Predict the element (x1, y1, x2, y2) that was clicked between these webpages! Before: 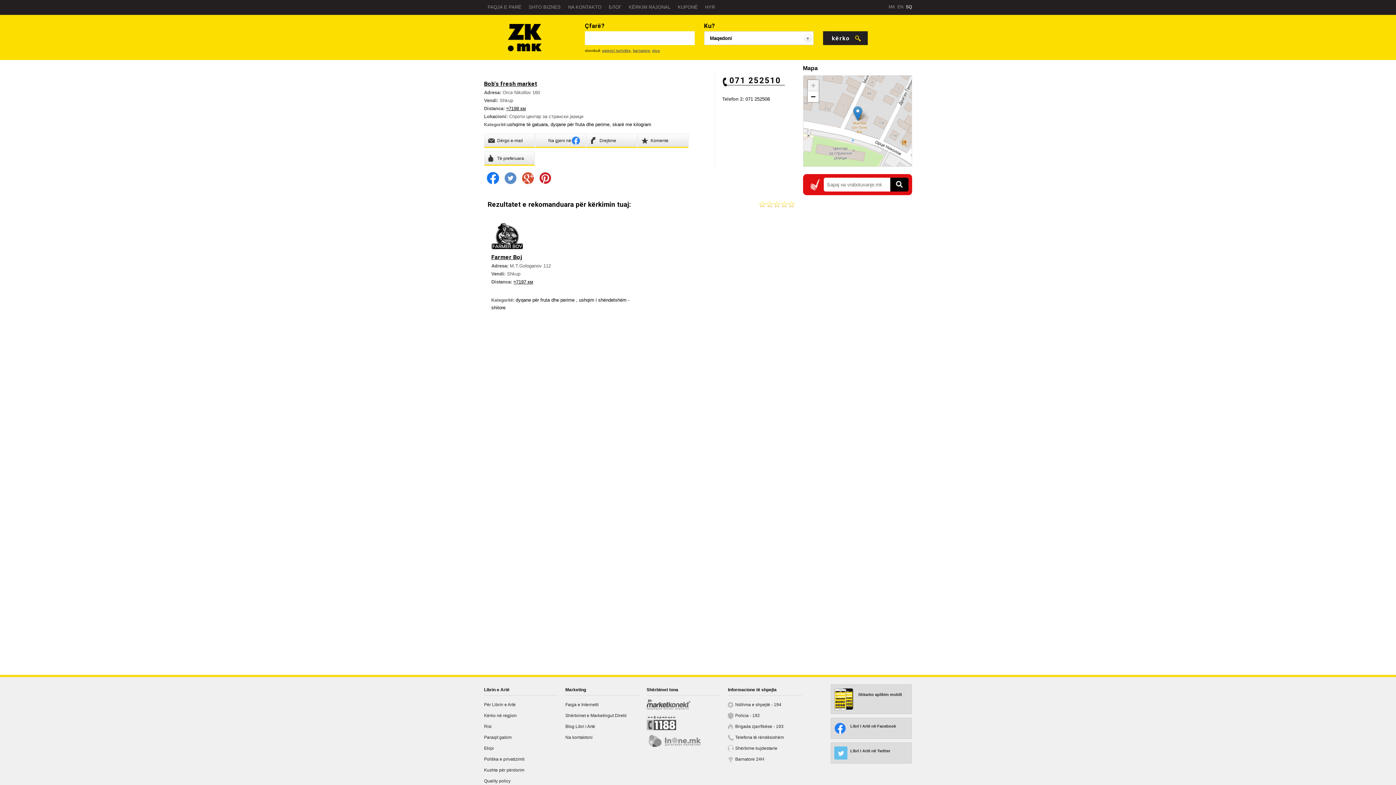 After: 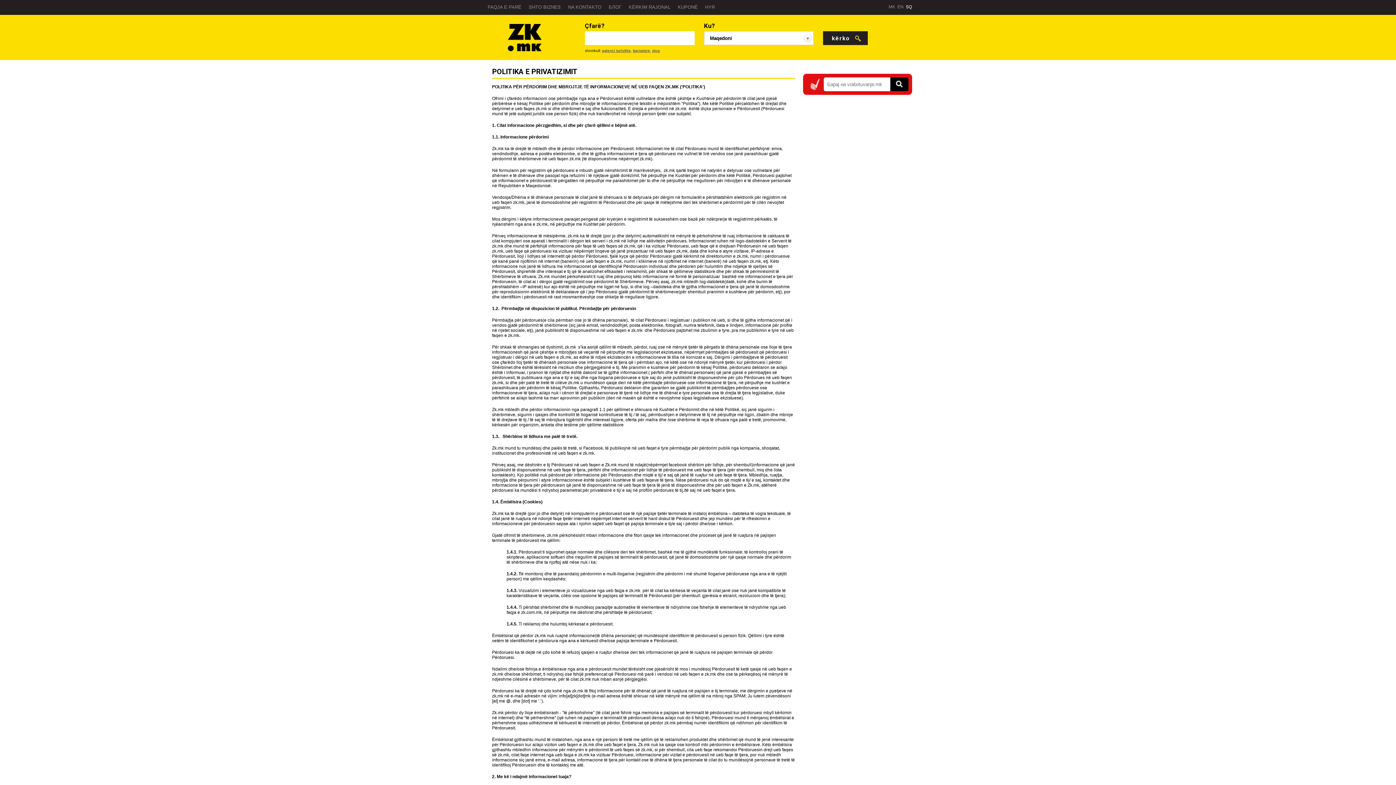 Action: bbox: (484, 757, 524, 762) label: Politika e privatizimit